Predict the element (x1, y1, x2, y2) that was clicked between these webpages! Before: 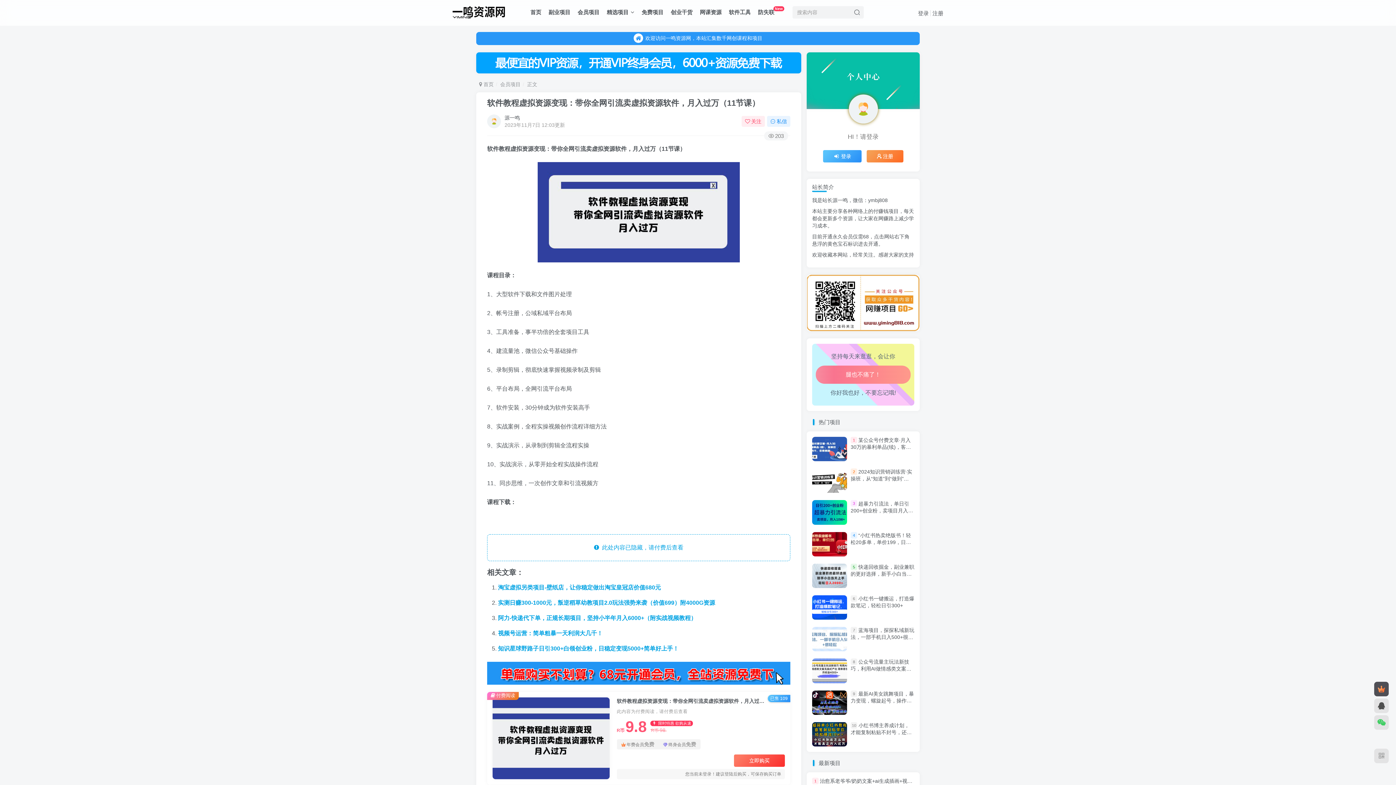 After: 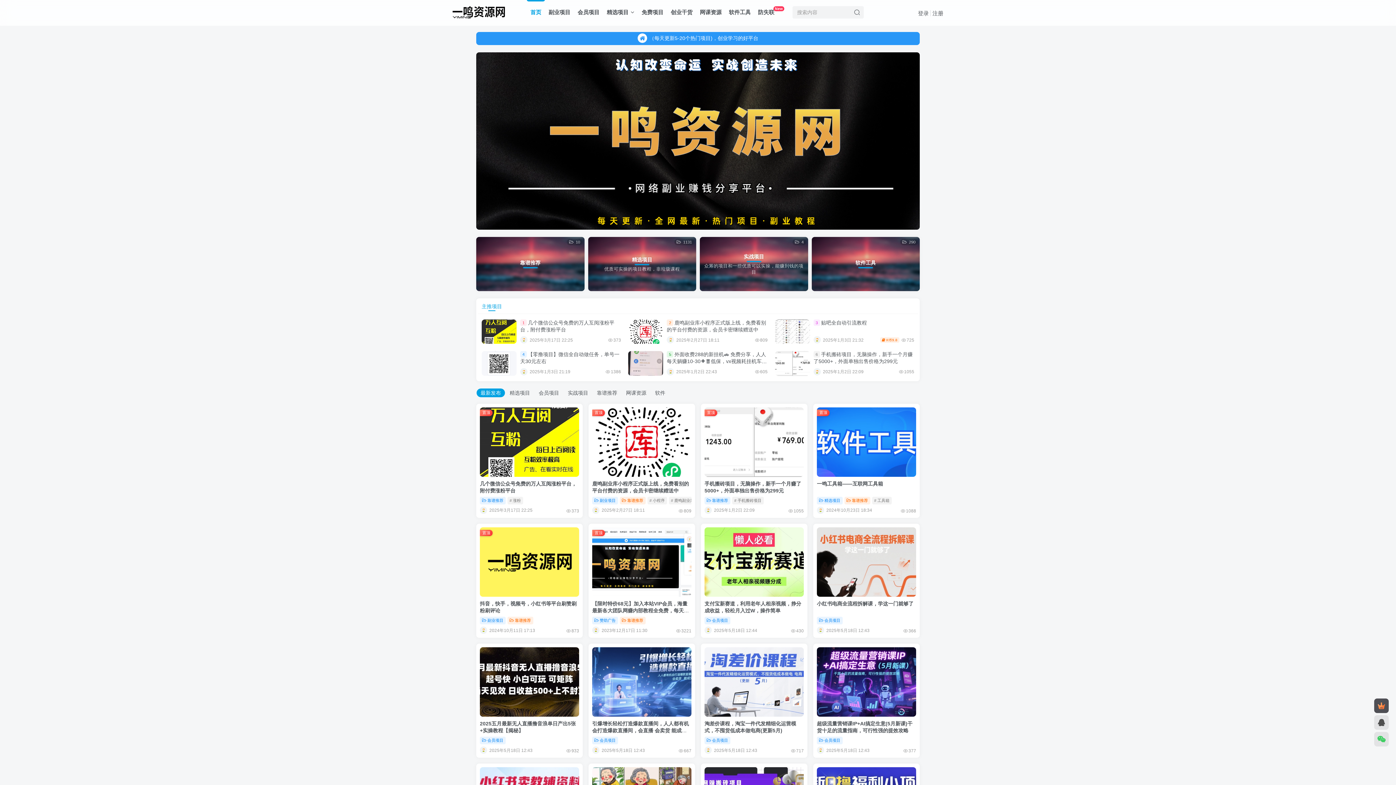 Action: bbox: (479, 81, 493, 87) label:  首页